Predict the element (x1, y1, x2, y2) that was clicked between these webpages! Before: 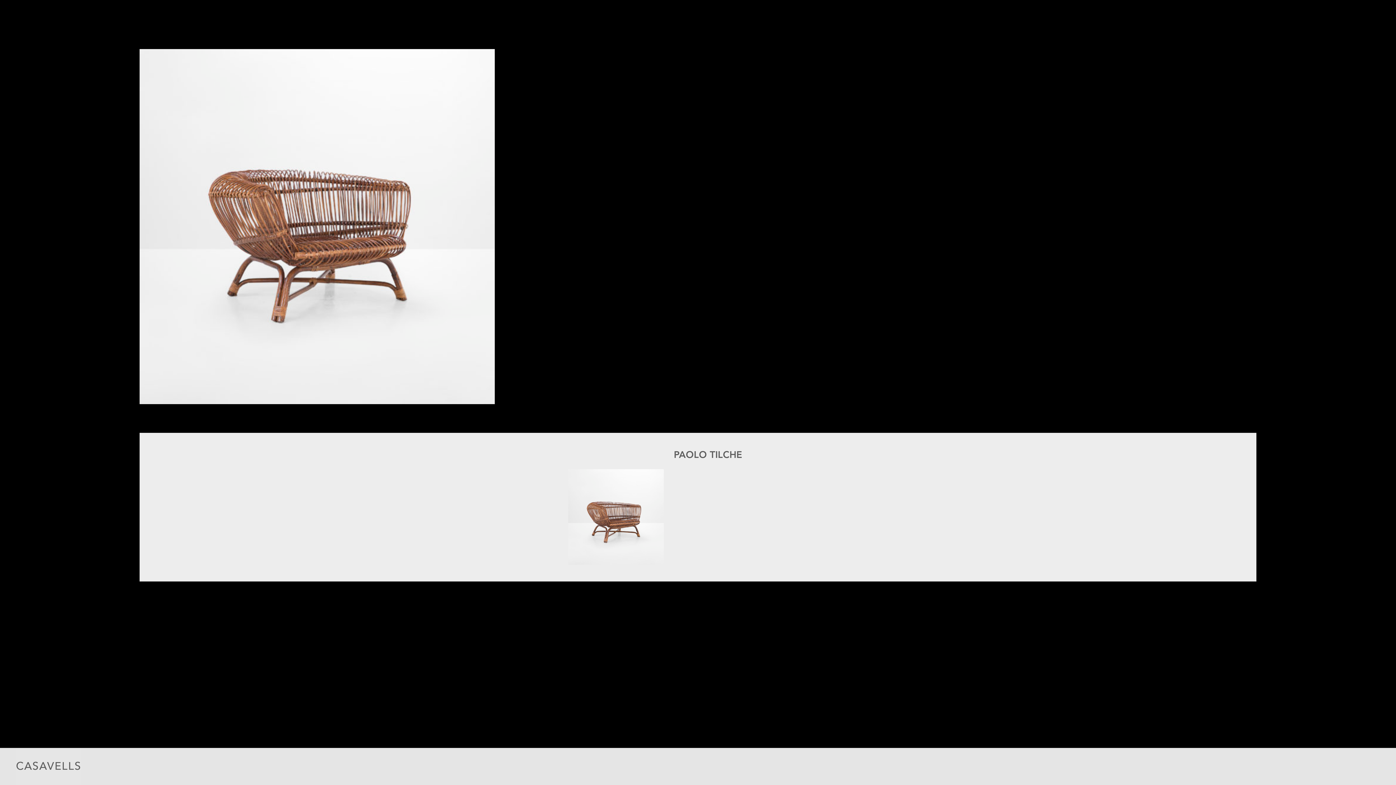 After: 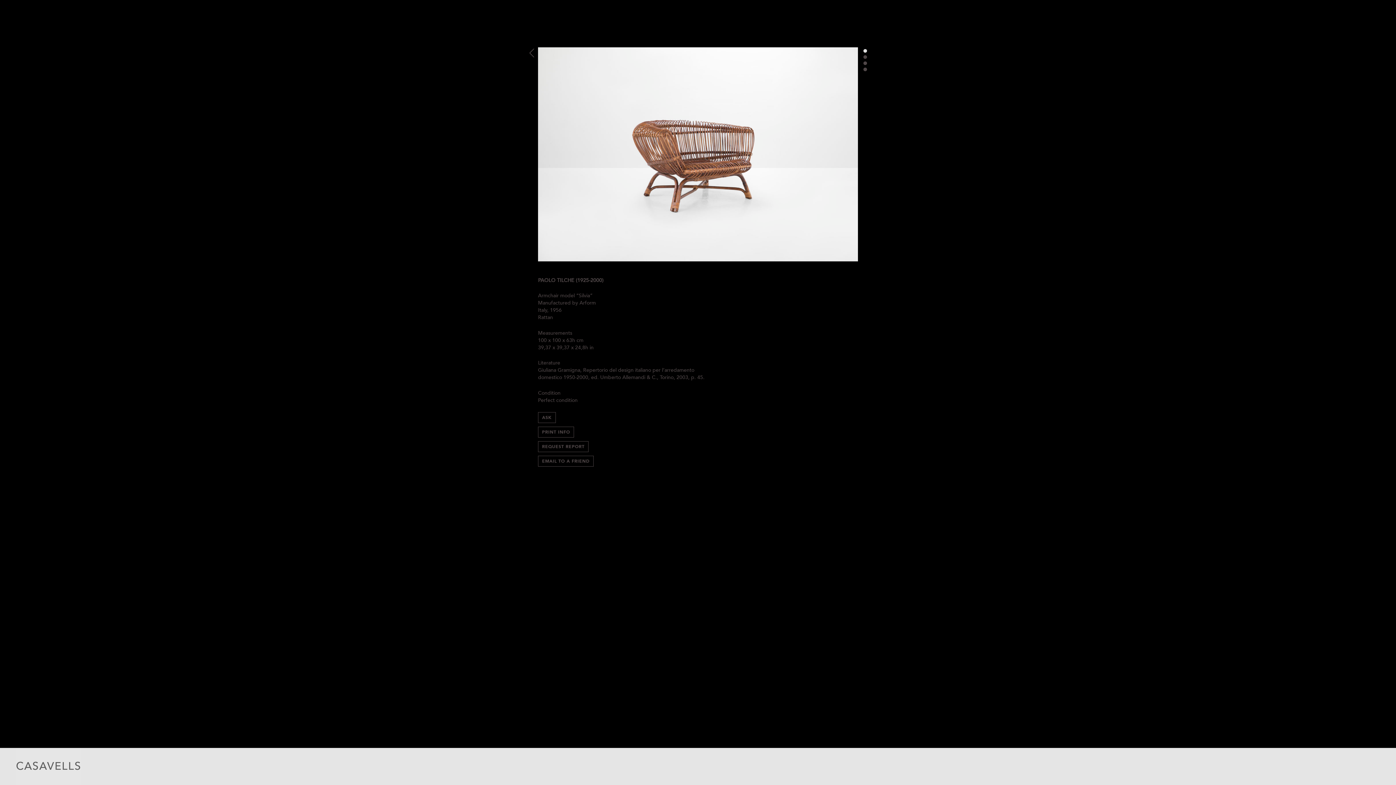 Action: bbox: (139, 49, 494, 404)